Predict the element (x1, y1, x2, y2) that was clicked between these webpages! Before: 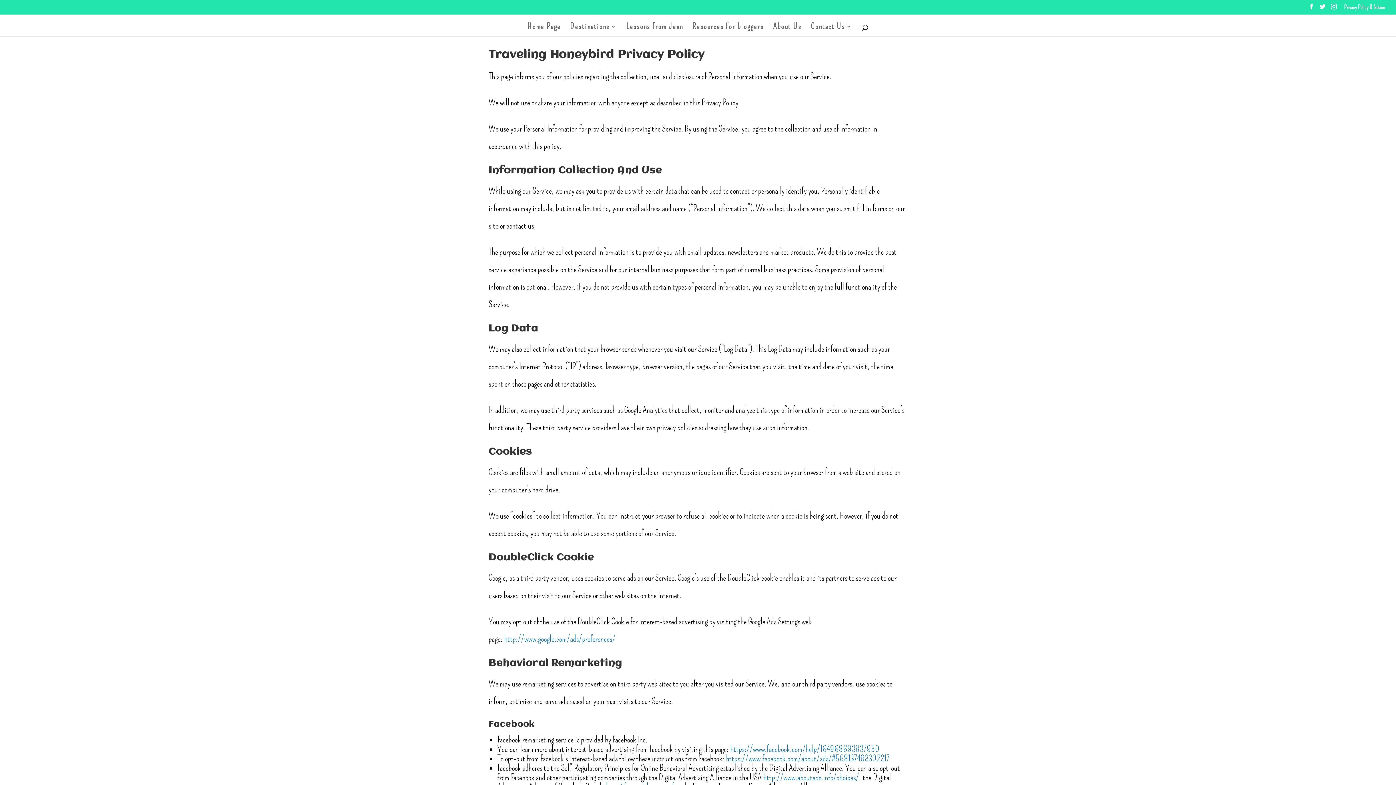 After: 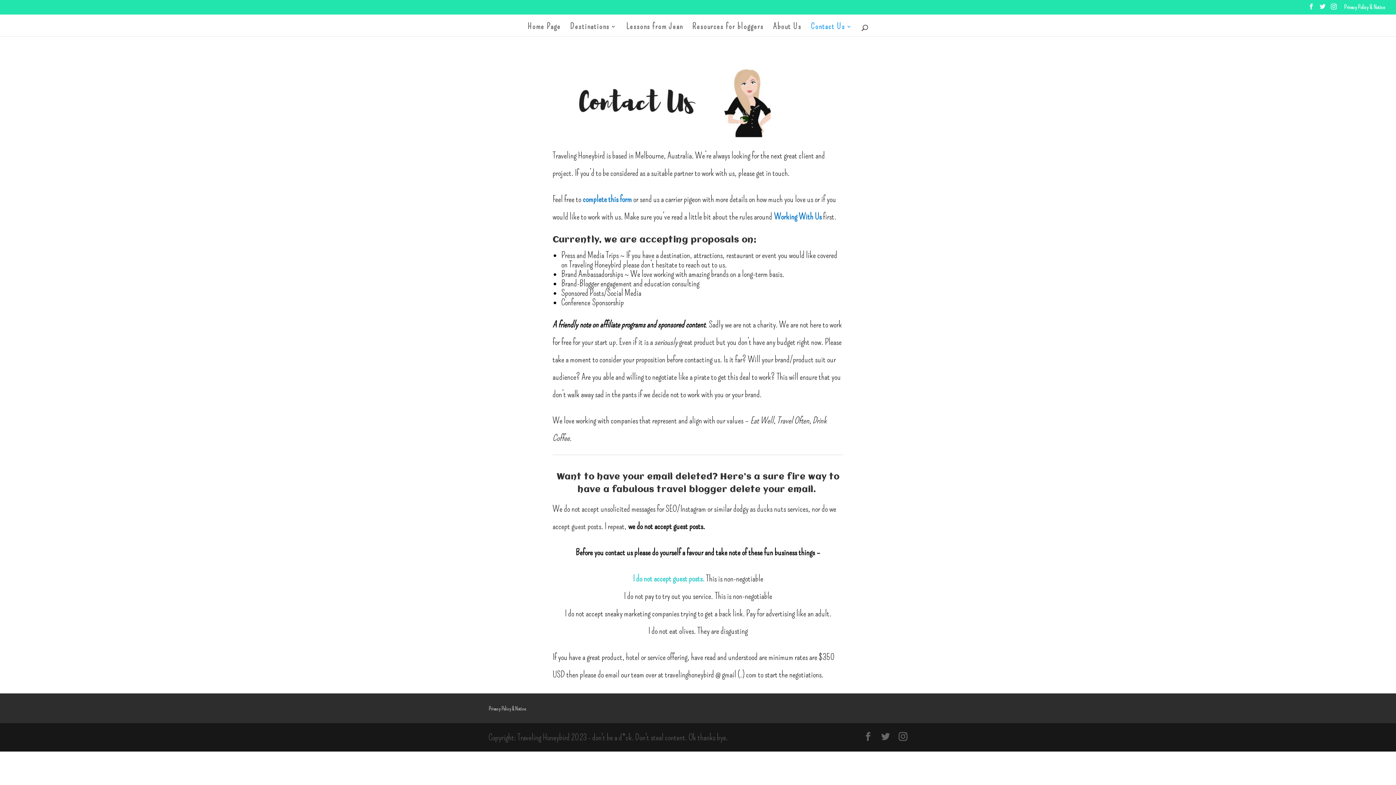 Action: bbox: (811, 24, 852, 36) label: Contact Us